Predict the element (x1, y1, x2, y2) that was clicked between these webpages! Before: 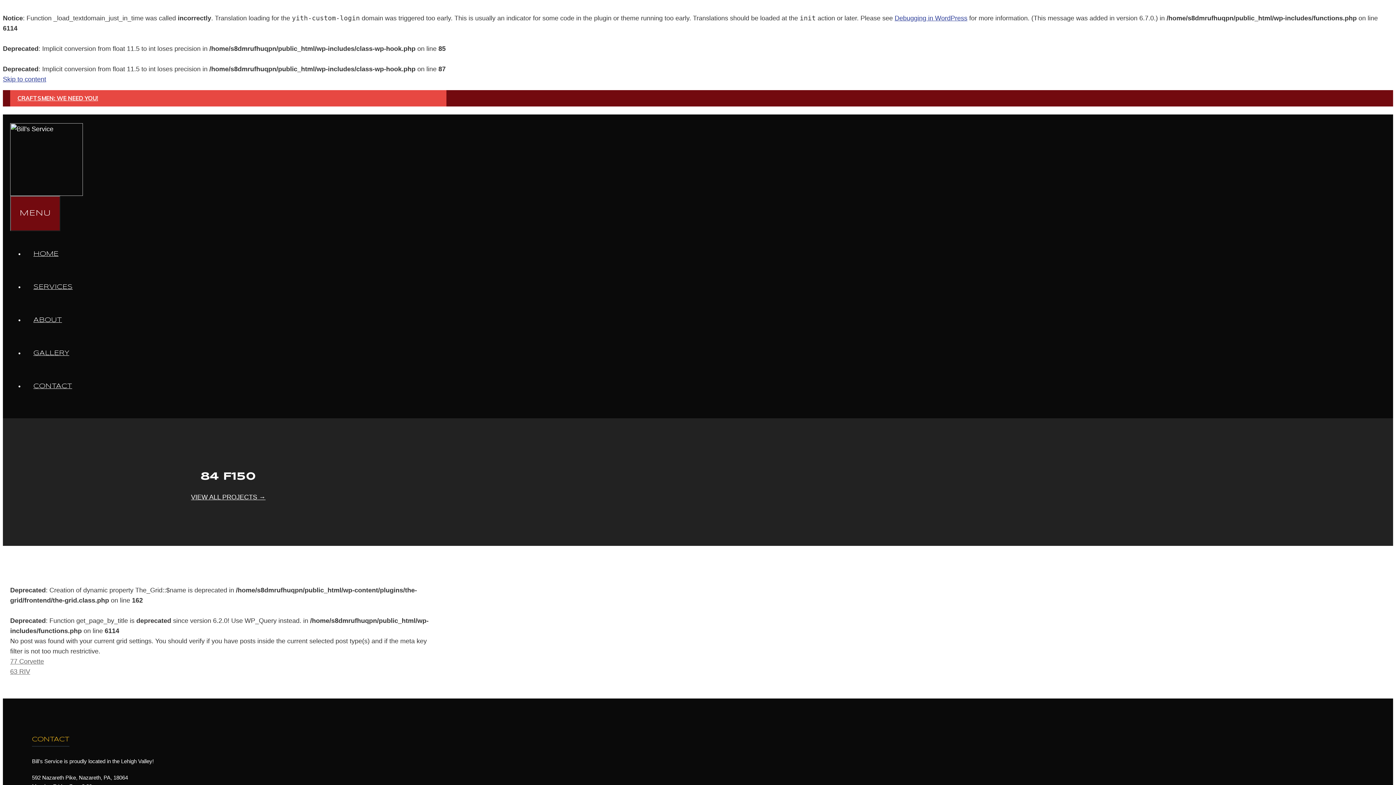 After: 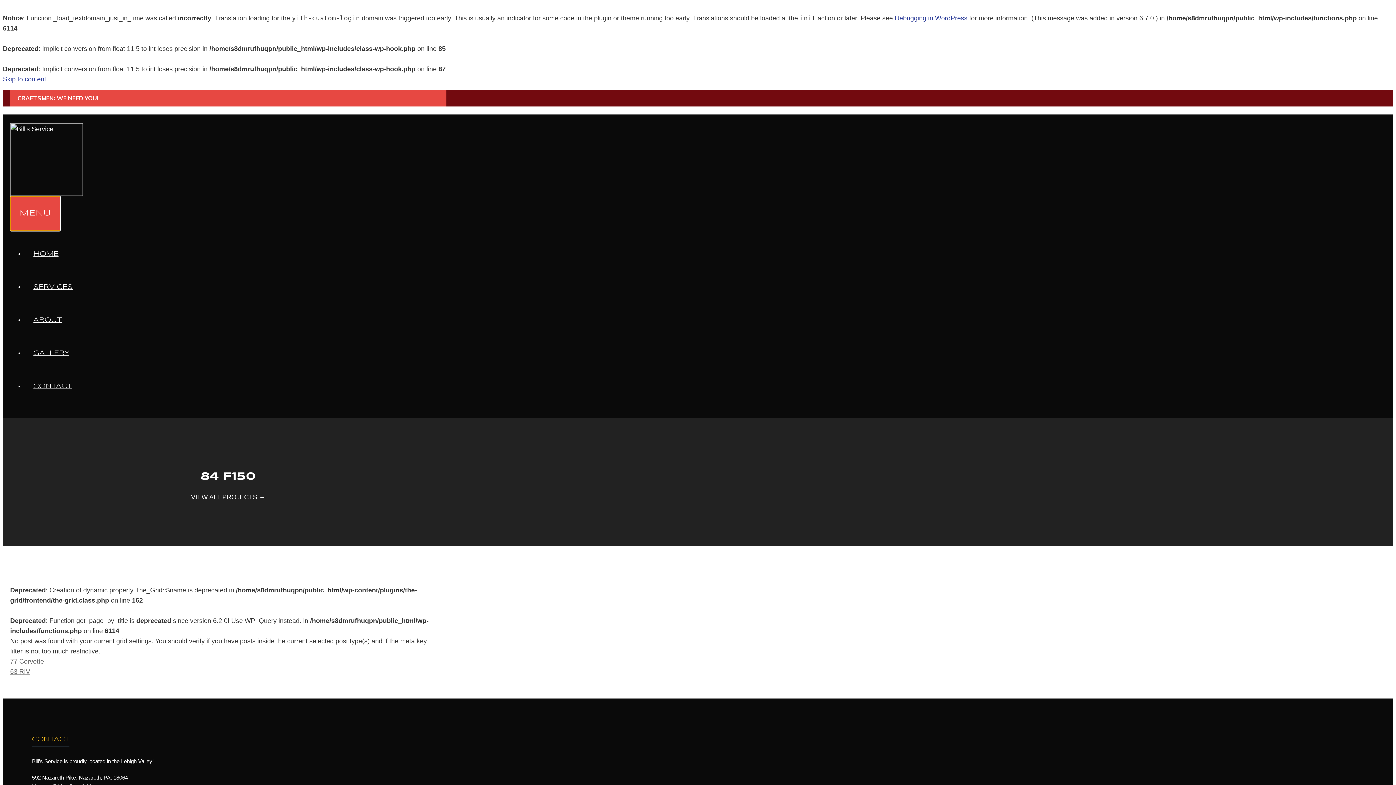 Action: label: MENU bbox: (10, 196, 60, 231)